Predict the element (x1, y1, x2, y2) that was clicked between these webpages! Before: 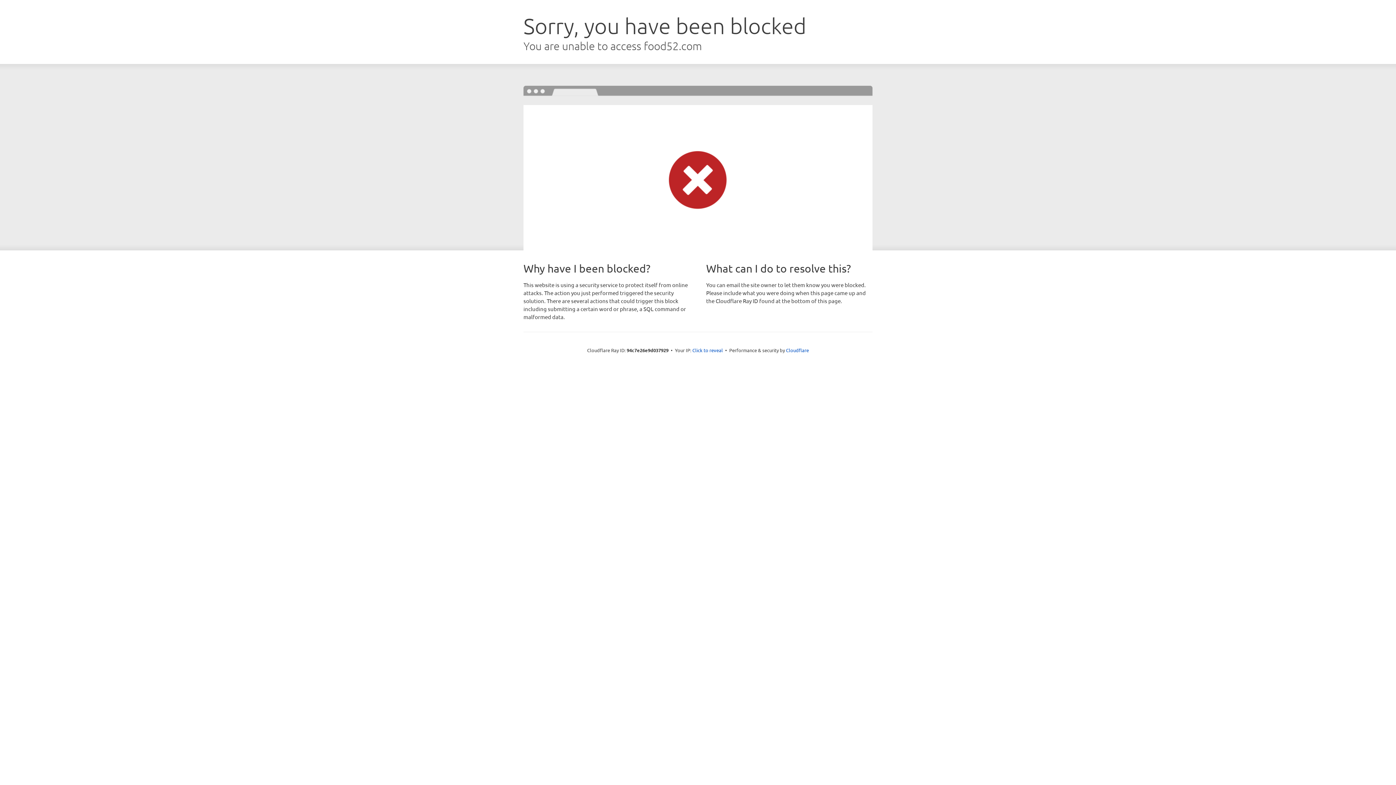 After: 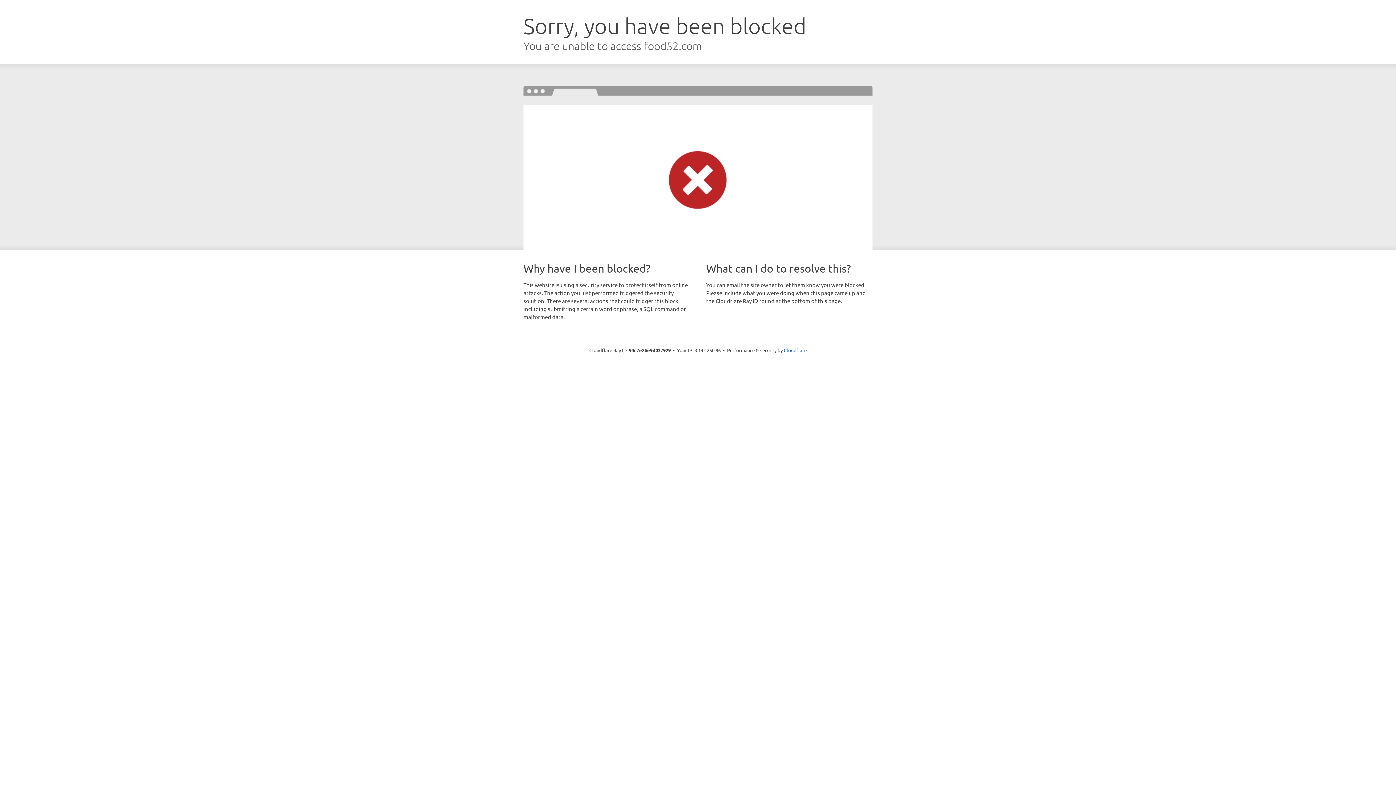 Action: bbox: (692, 346, 723, 353) label: Click to reveal